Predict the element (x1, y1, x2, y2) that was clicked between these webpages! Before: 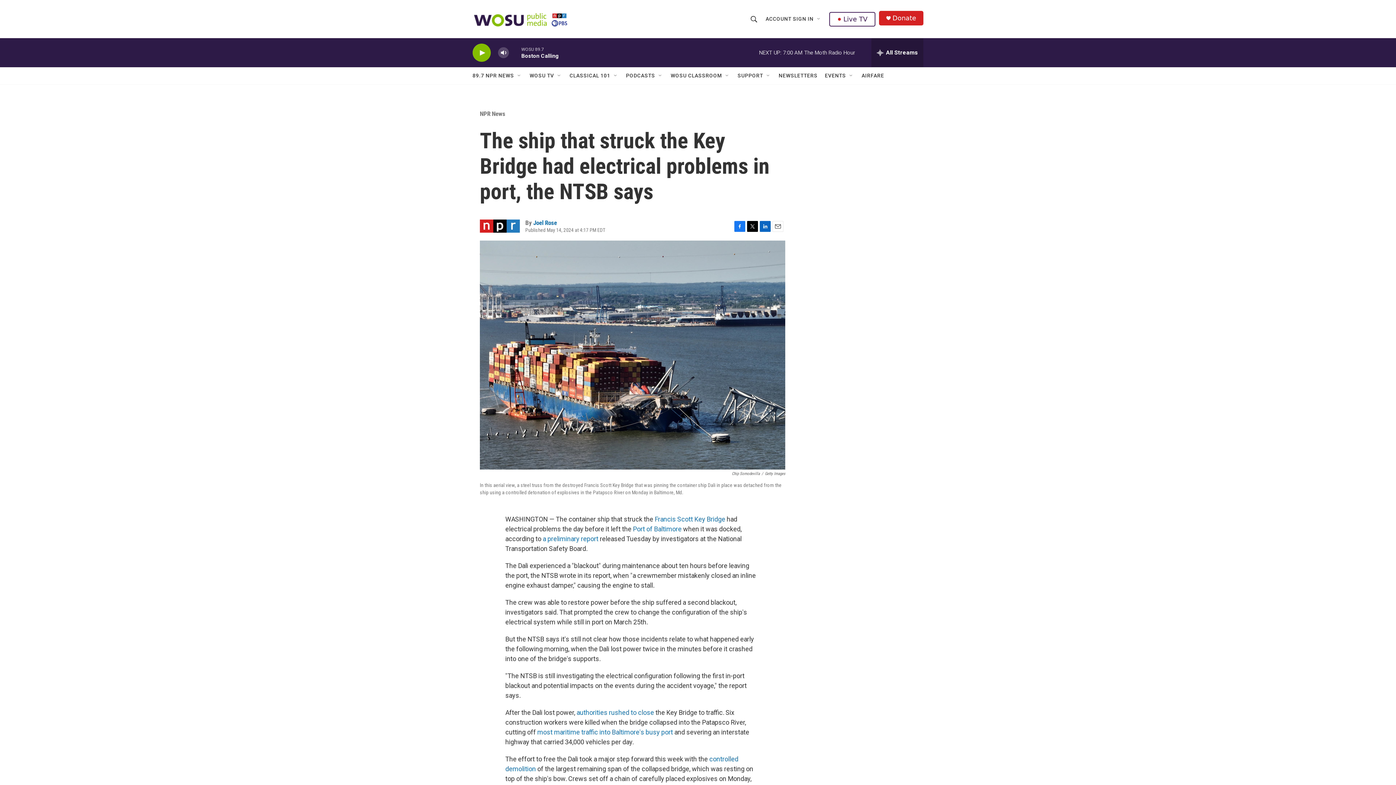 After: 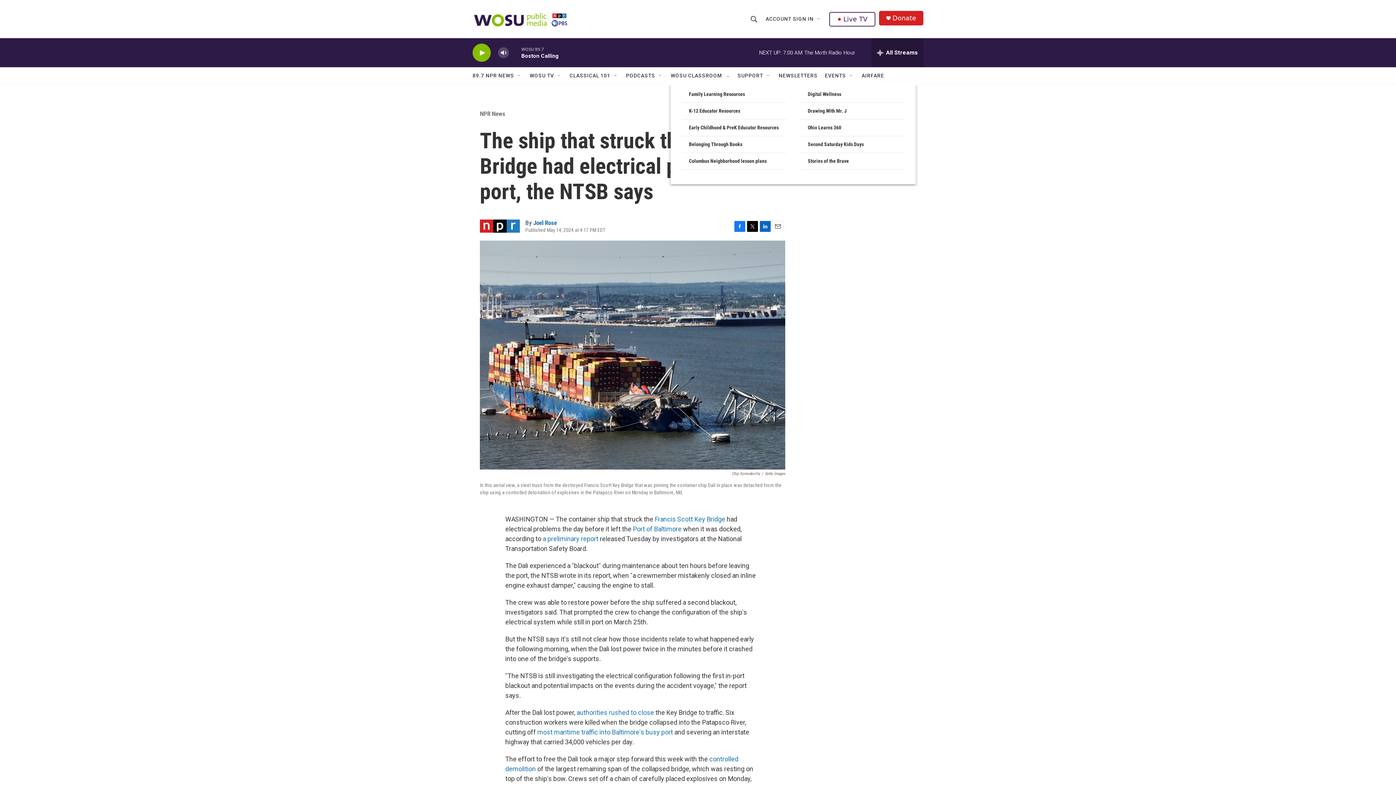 Action: label: Open Sub Navigation bbox: (724, 72, 730, 78)